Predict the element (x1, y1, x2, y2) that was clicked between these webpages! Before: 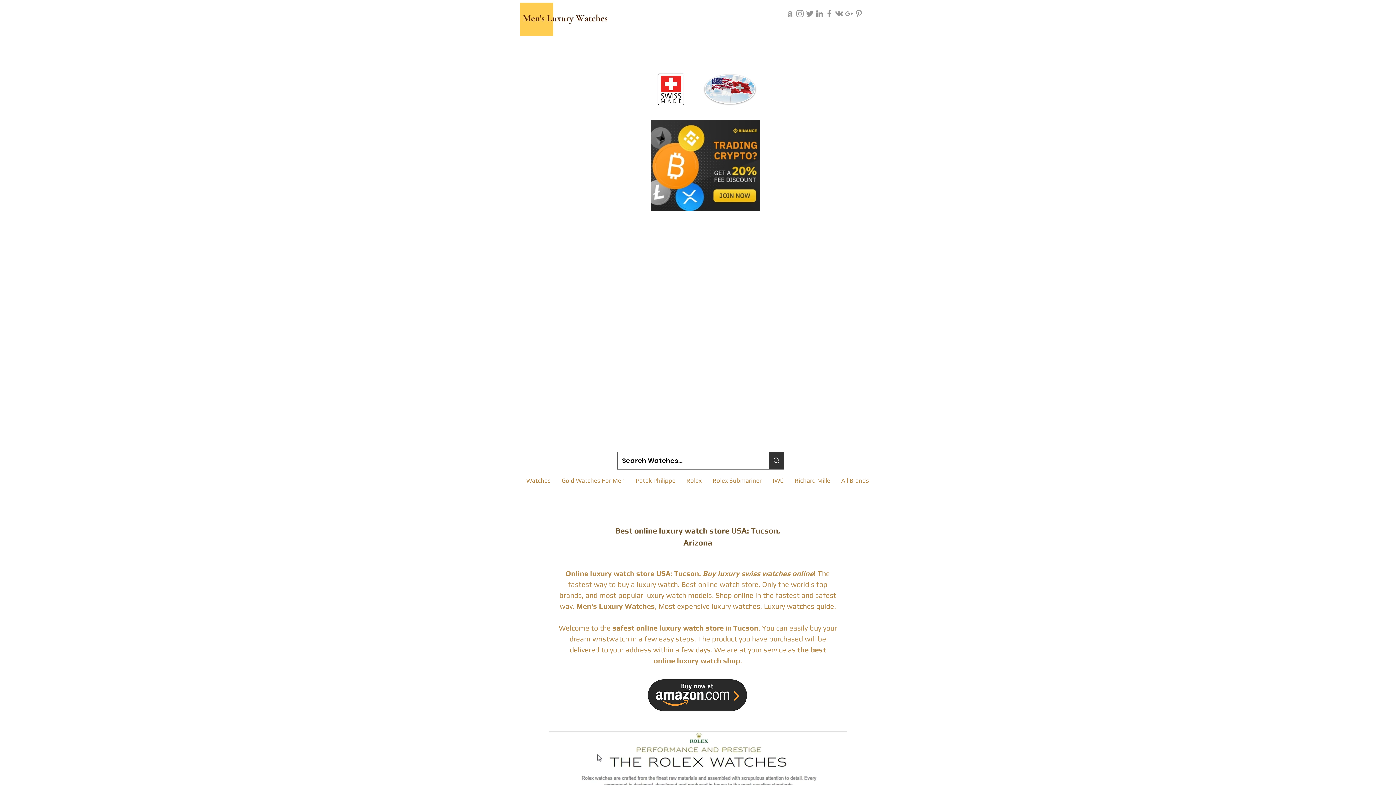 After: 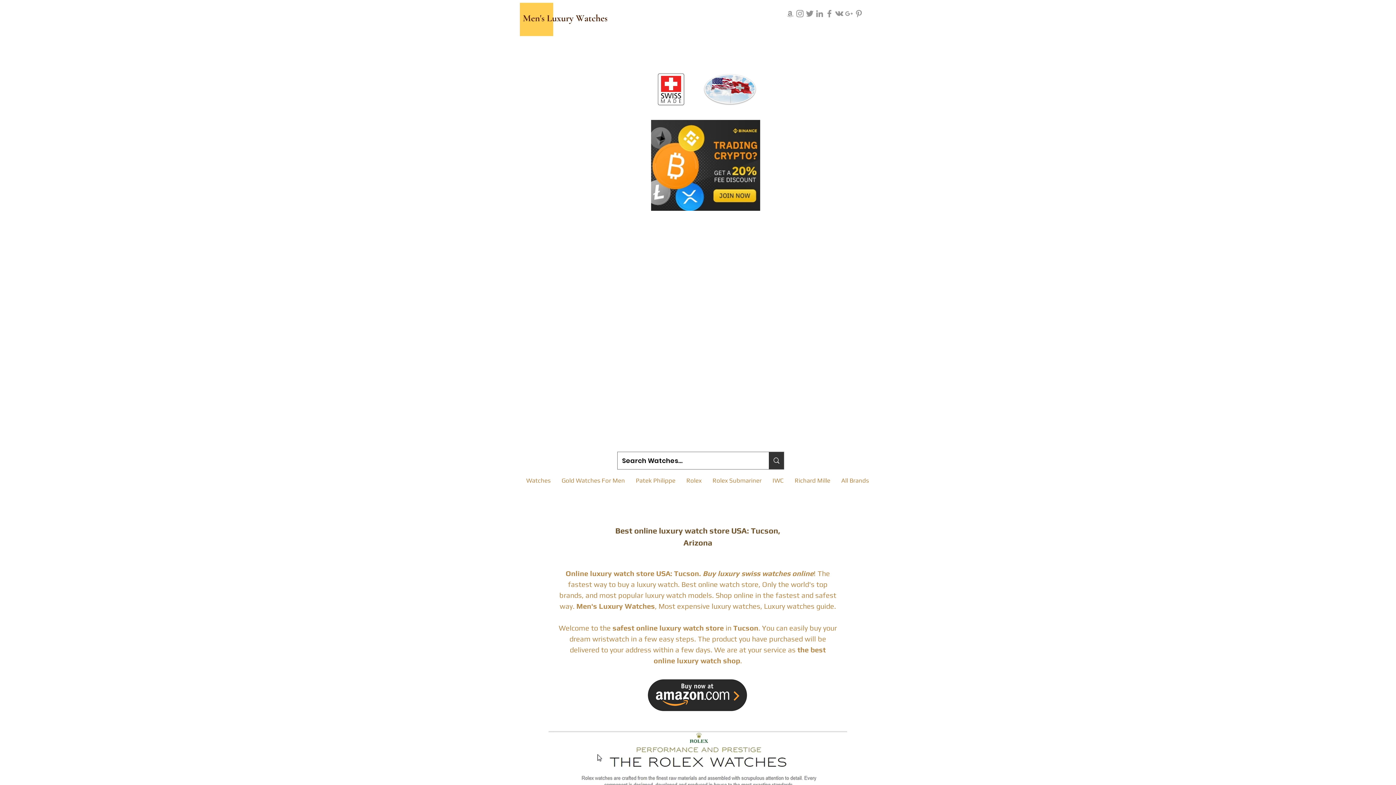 Action: label: Men's luxury watches Twitter bbox: (805, 8, 814, 18)